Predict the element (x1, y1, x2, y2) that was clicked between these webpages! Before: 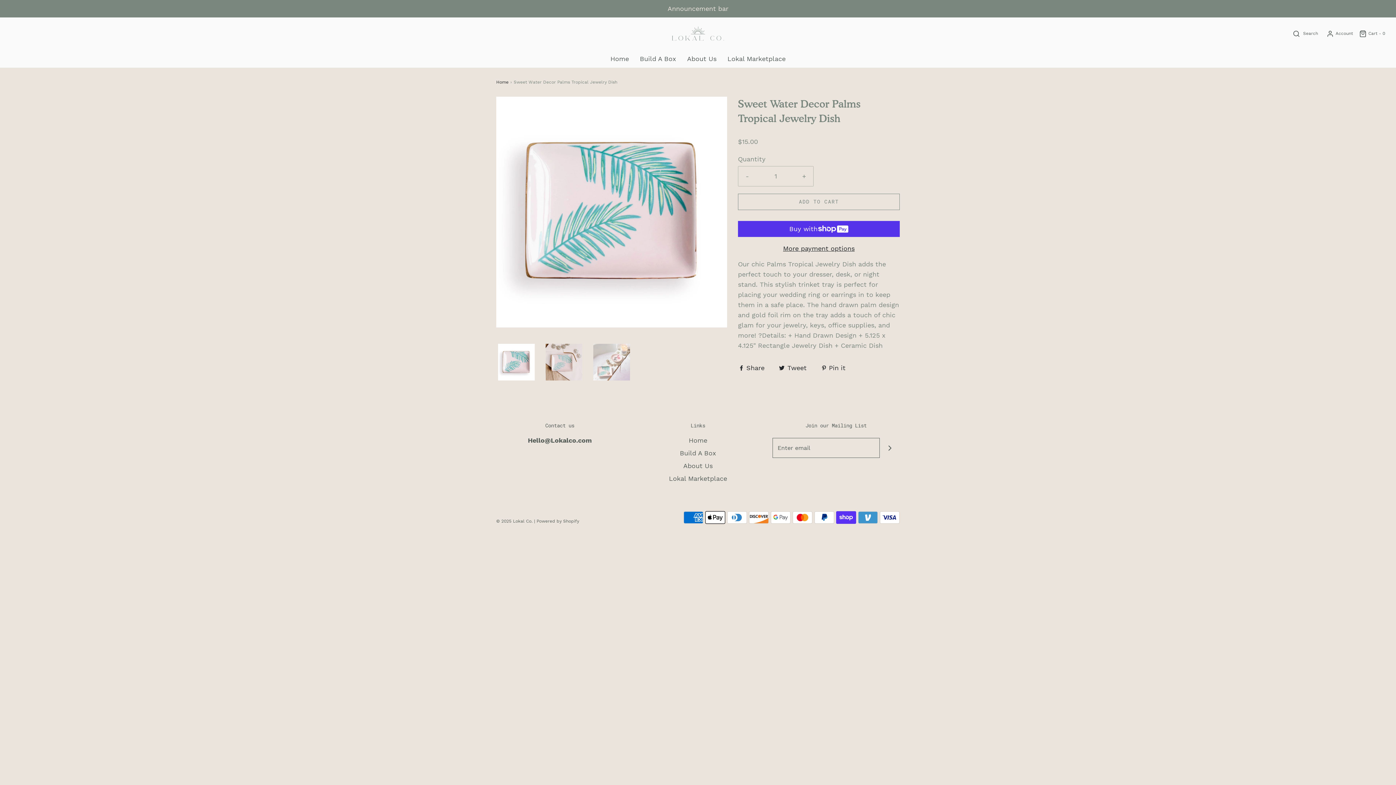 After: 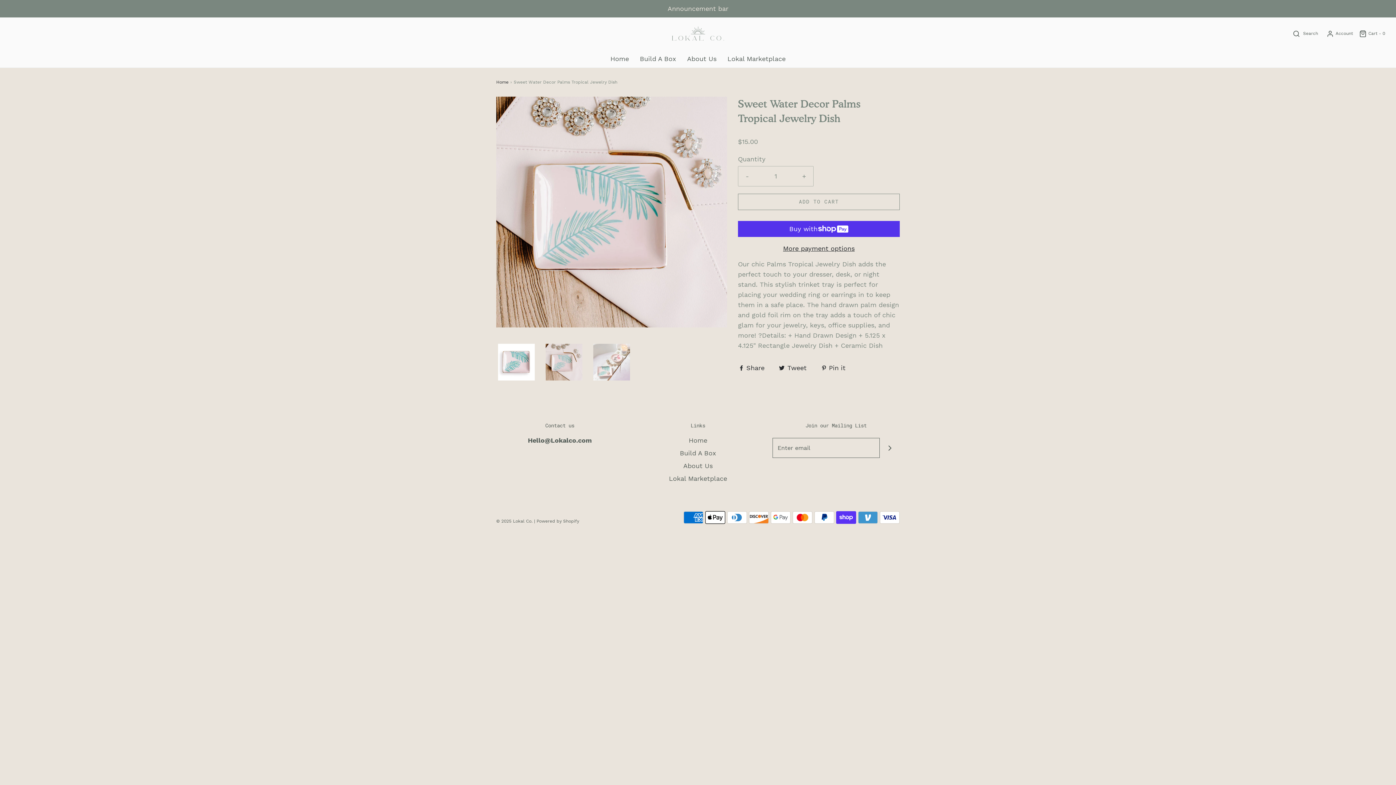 Action: label: 
            
                Load image into Gallery viewer, Sweet Water Decor Palms Tropical Jewelry Dish
            
         bbox: (545, 344, 582, 380)